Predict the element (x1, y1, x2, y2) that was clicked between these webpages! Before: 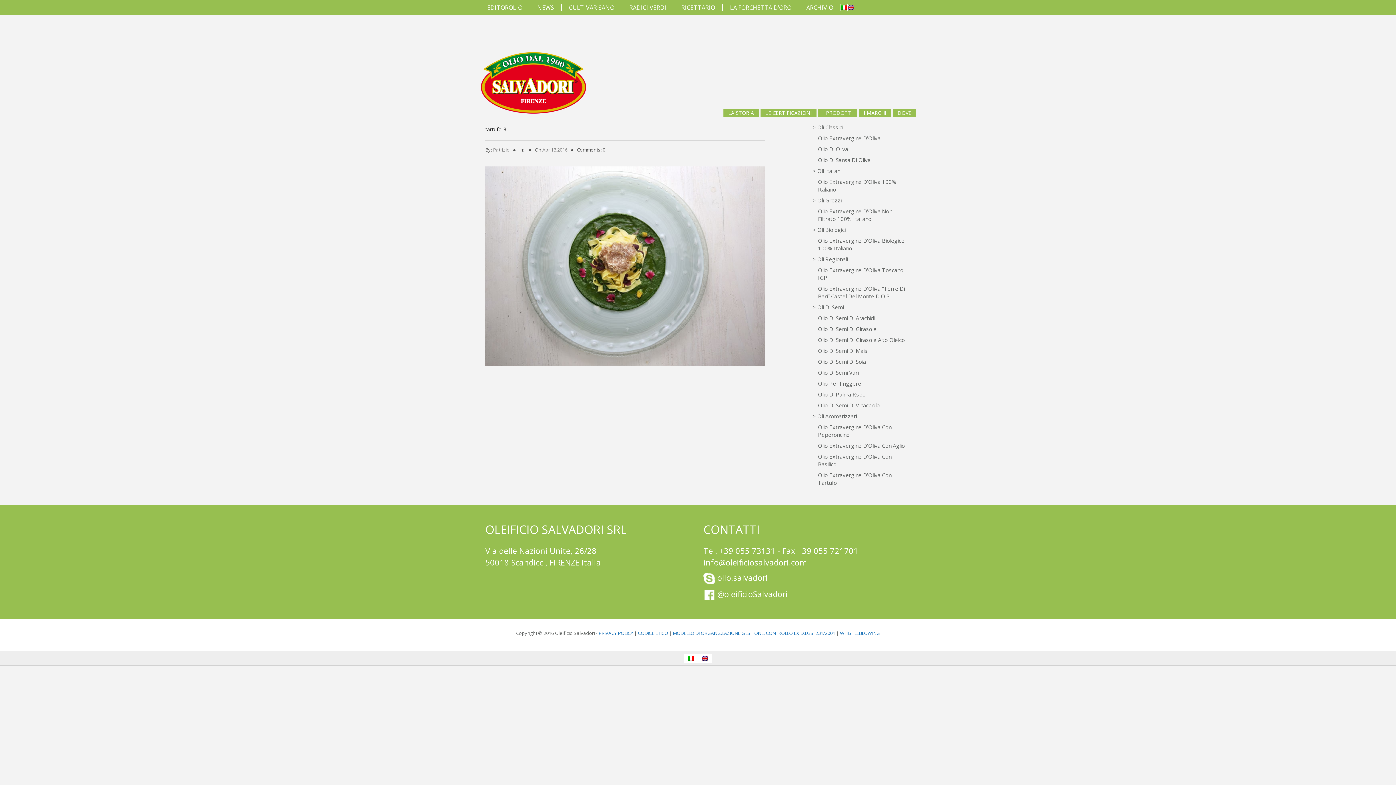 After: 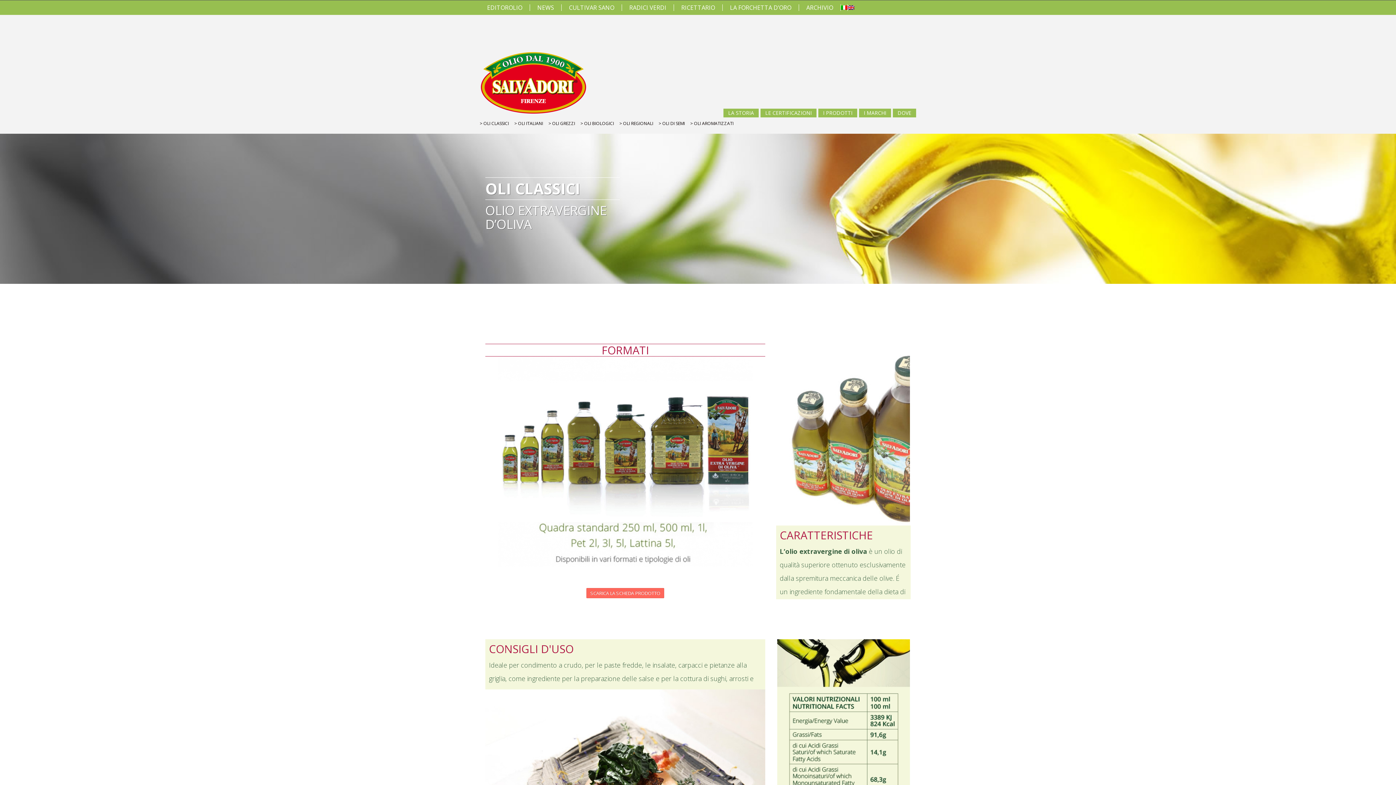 Action: bbox: (818, 134, 880, 141) label: Olio Extravergine D’Oliva